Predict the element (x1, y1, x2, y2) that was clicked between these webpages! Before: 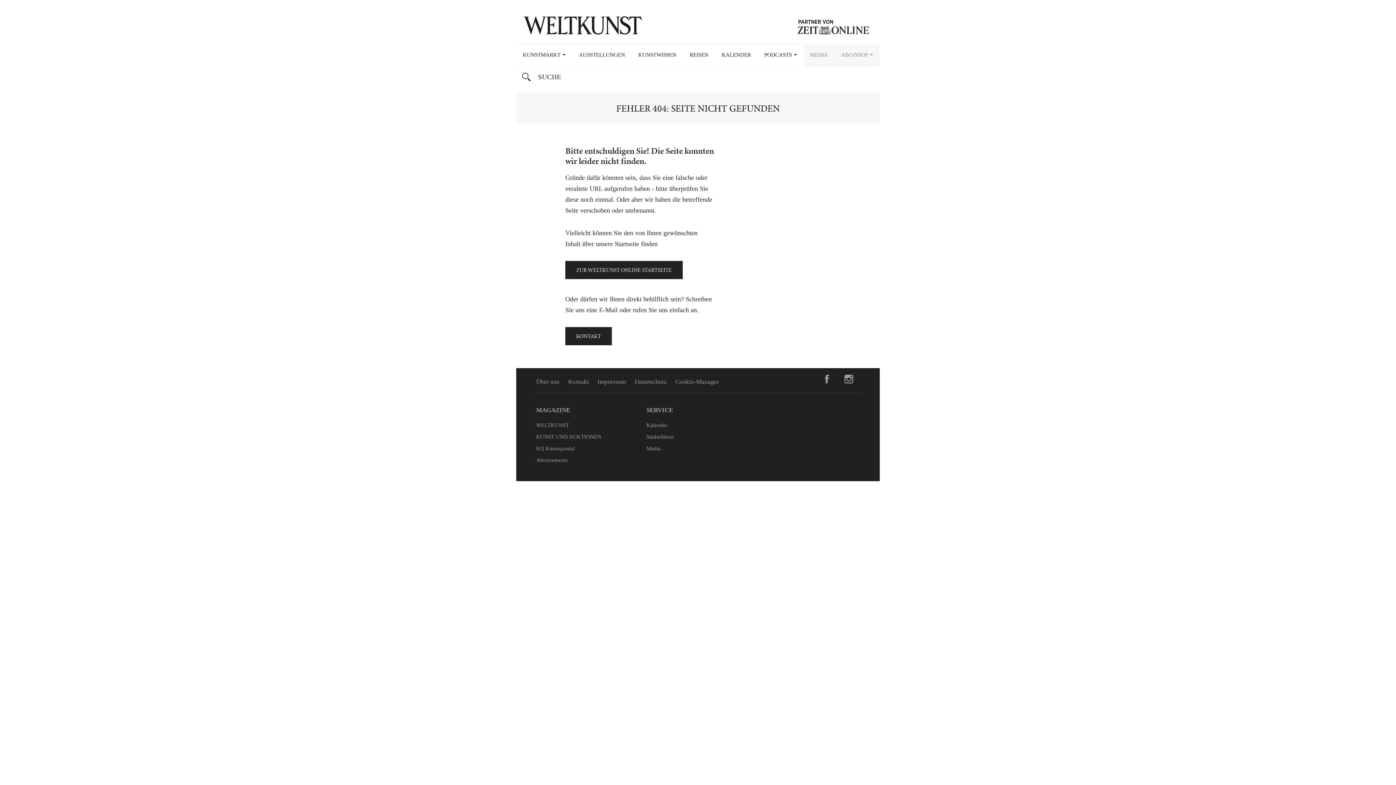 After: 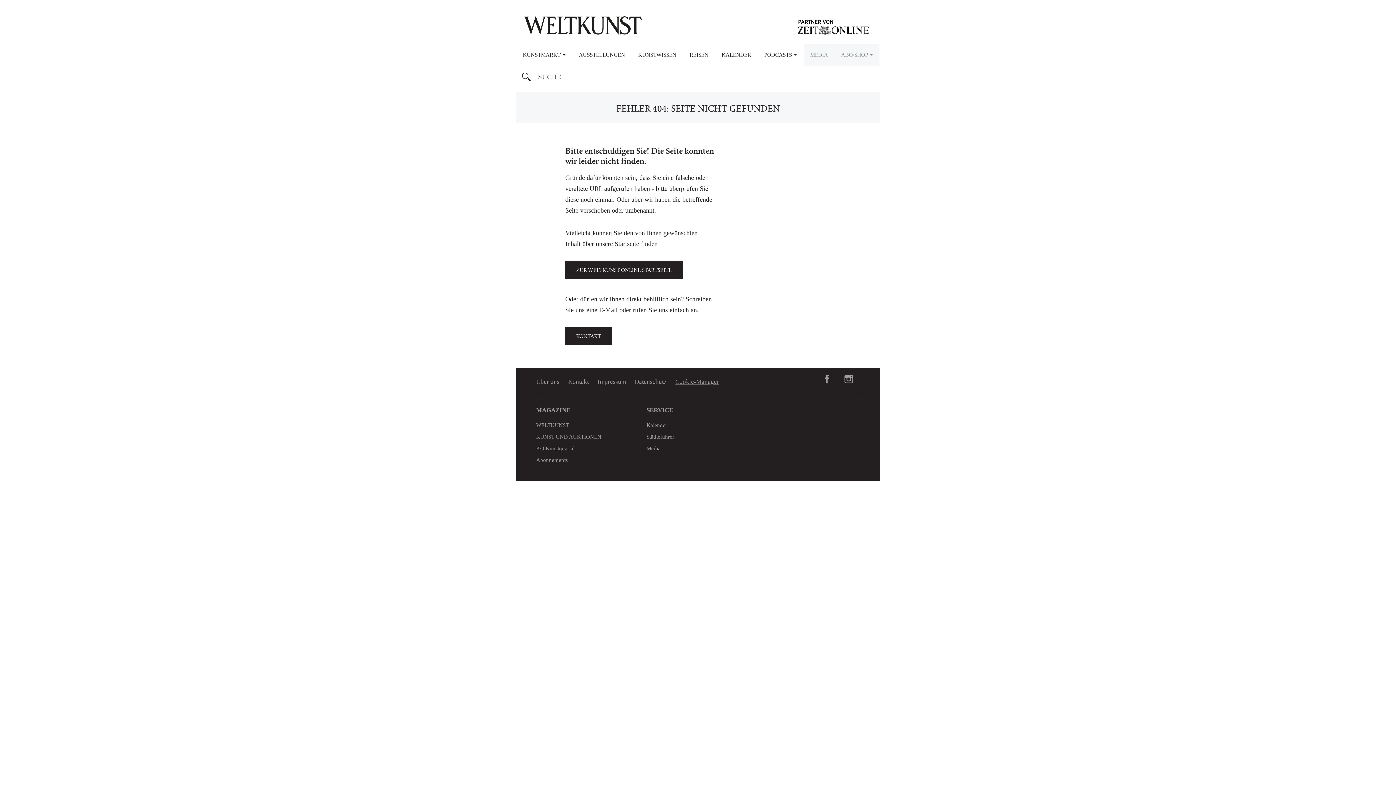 Action: bbox: (675, 371, 719, 393) label: Cookie-Manager